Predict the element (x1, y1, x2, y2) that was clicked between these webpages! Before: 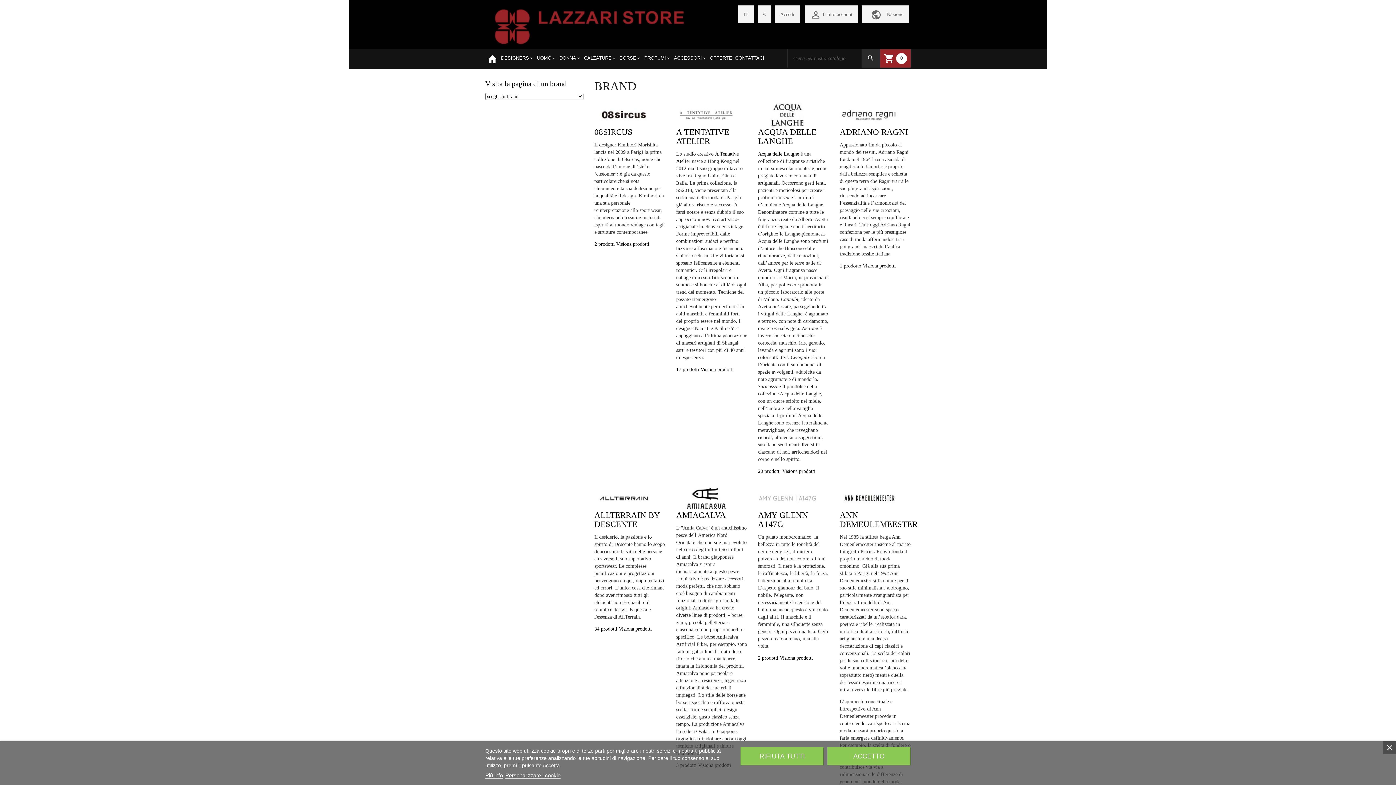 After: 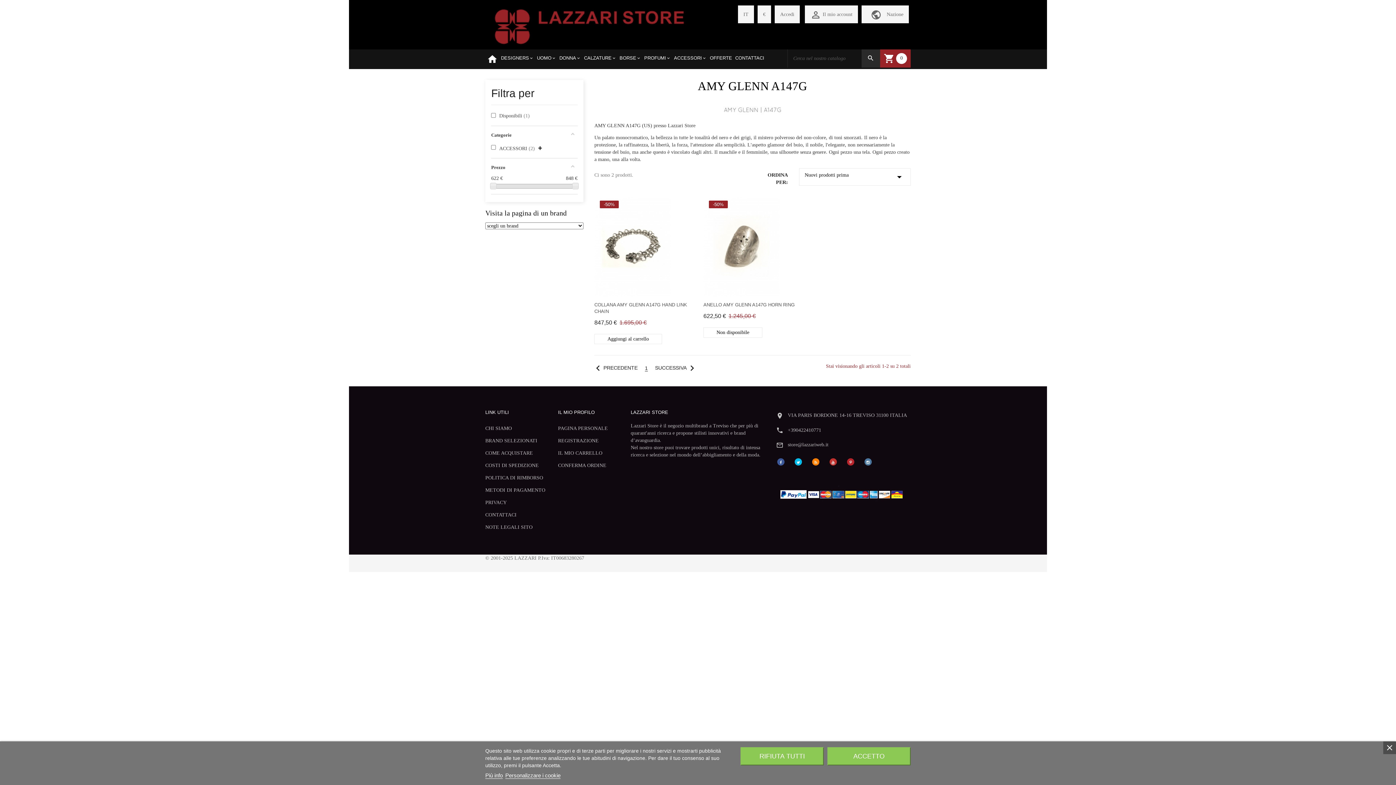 Action: label: Visiona prodotti bbox: (780, 655, 813, 661)